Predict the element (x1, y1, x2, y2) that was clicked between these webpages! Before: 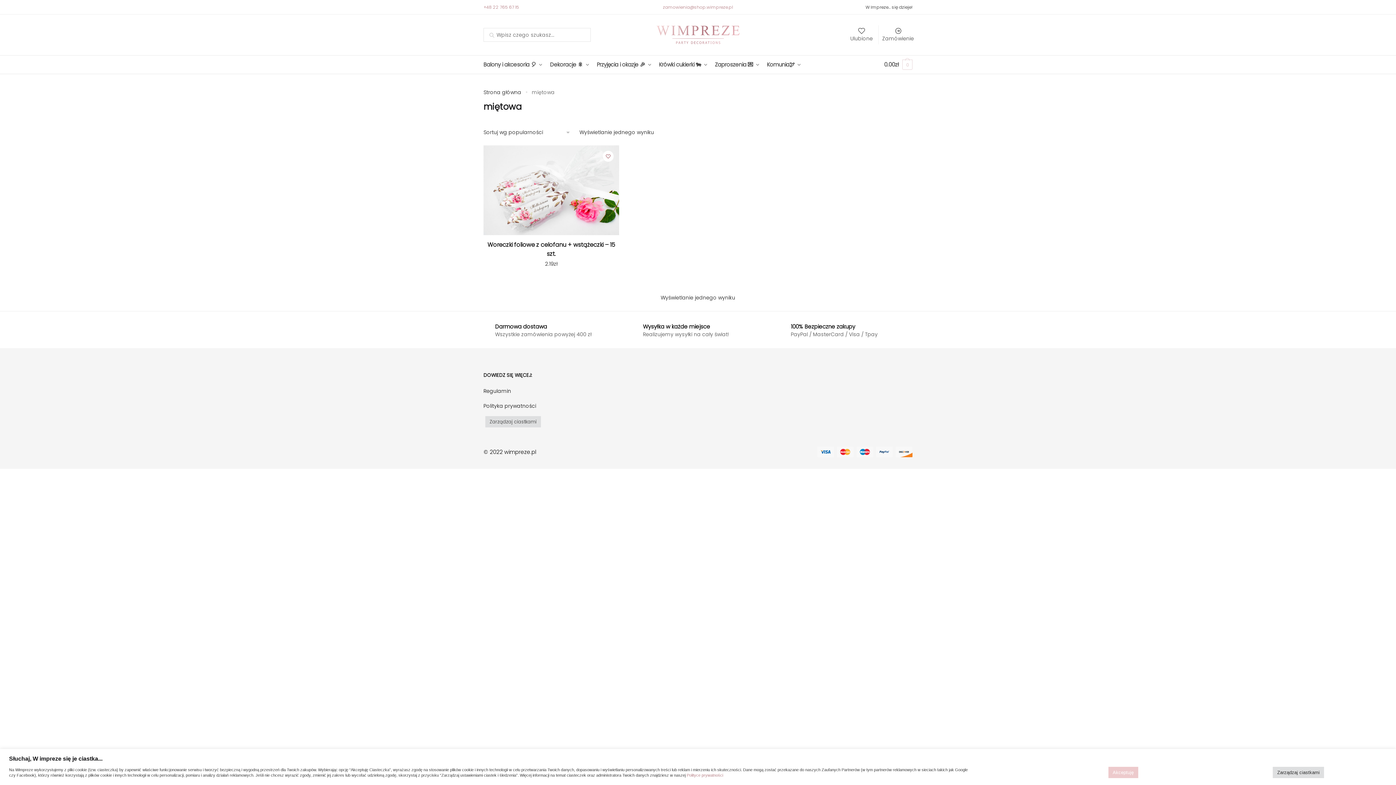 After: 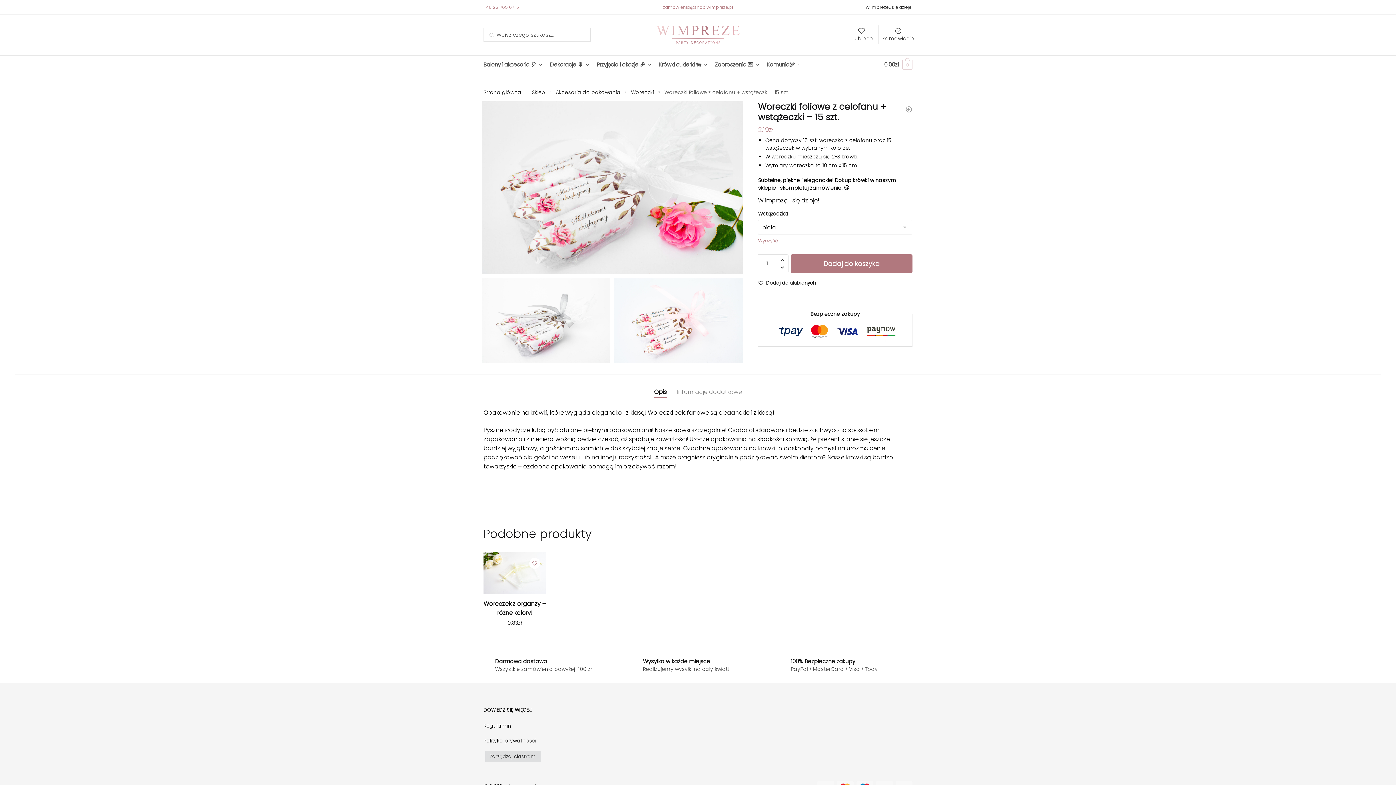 Action: label: Woreczki foliowe z celofanu + wstążeczki – 15 szt. bbox: (483, 240, 619, 258)